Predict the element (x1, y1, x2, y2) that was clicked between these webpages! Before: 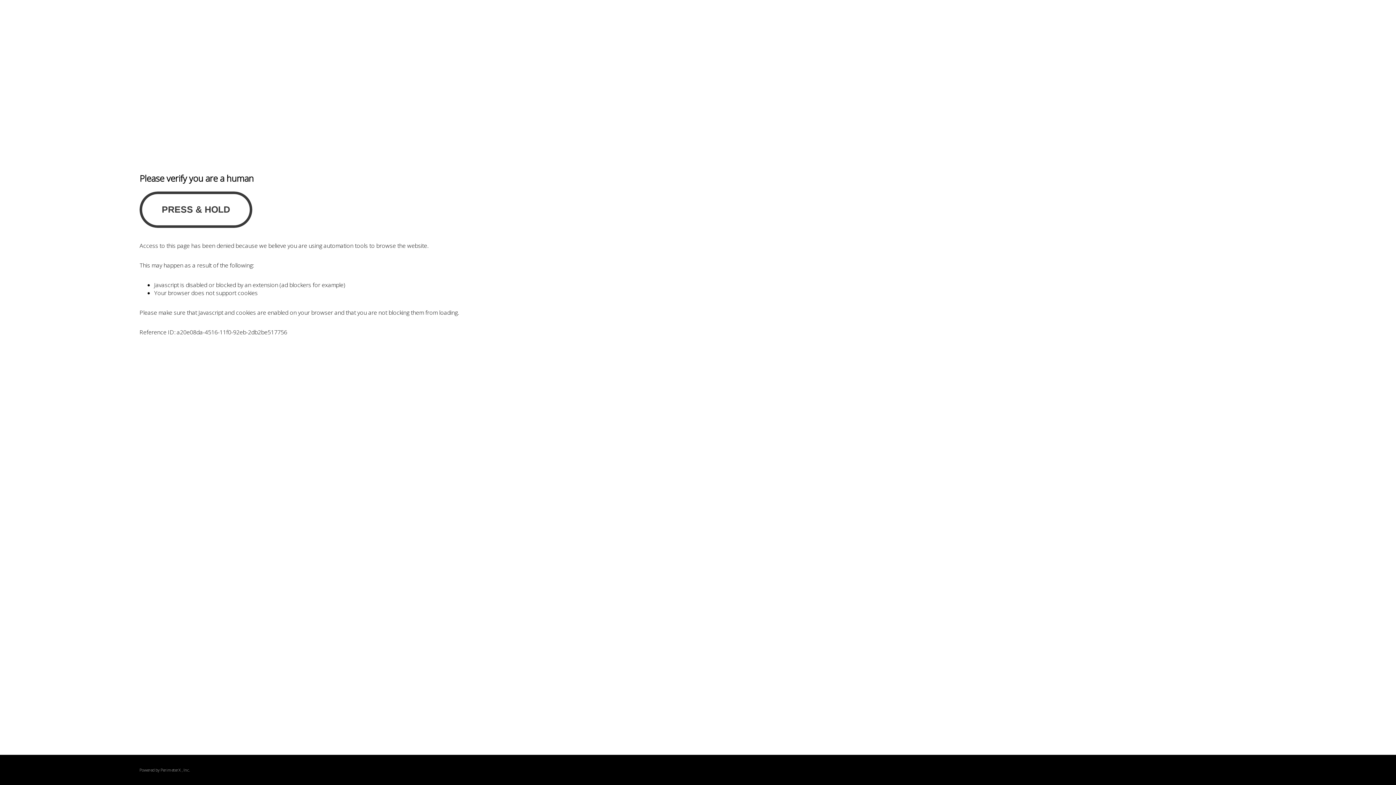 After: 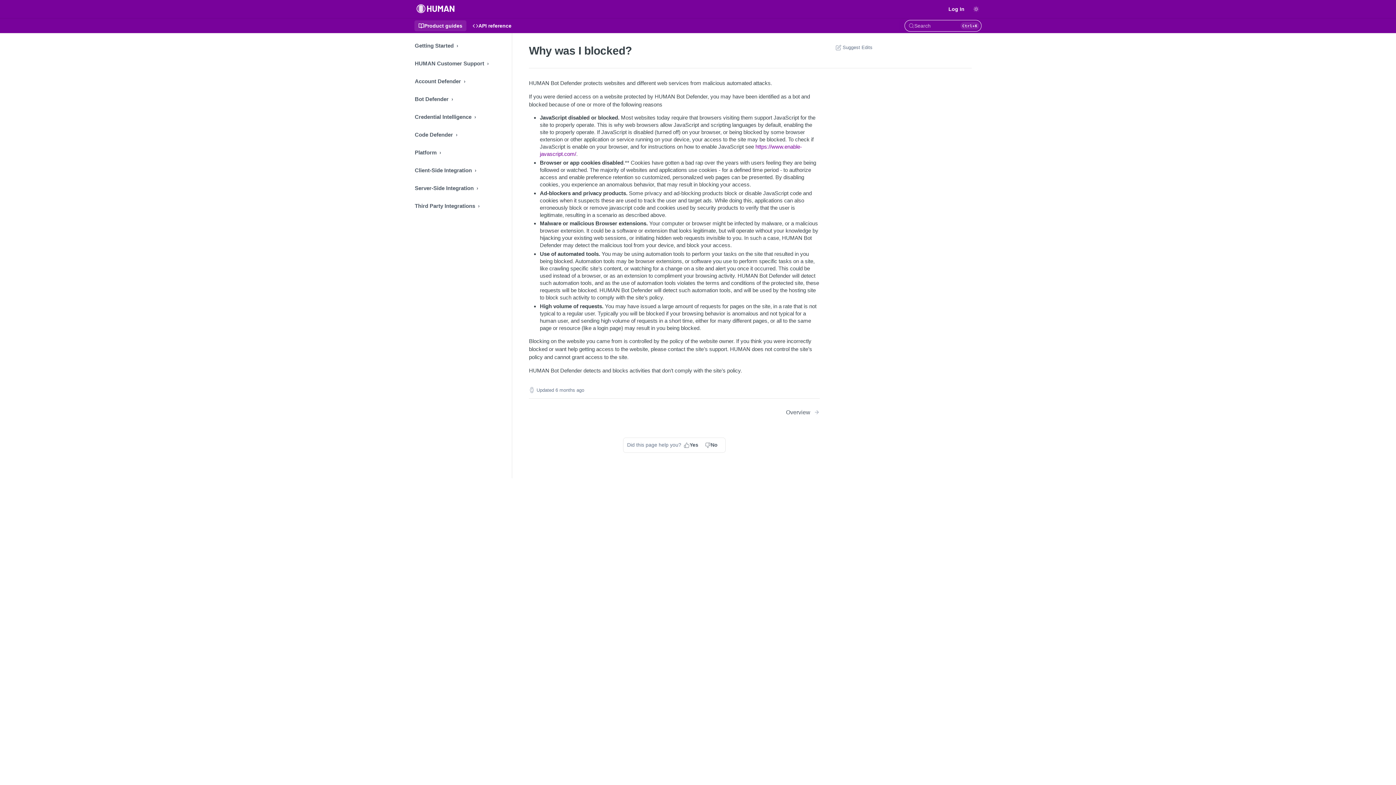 Action: label: PerimeterX bbox: (160, 767, 180, 773)